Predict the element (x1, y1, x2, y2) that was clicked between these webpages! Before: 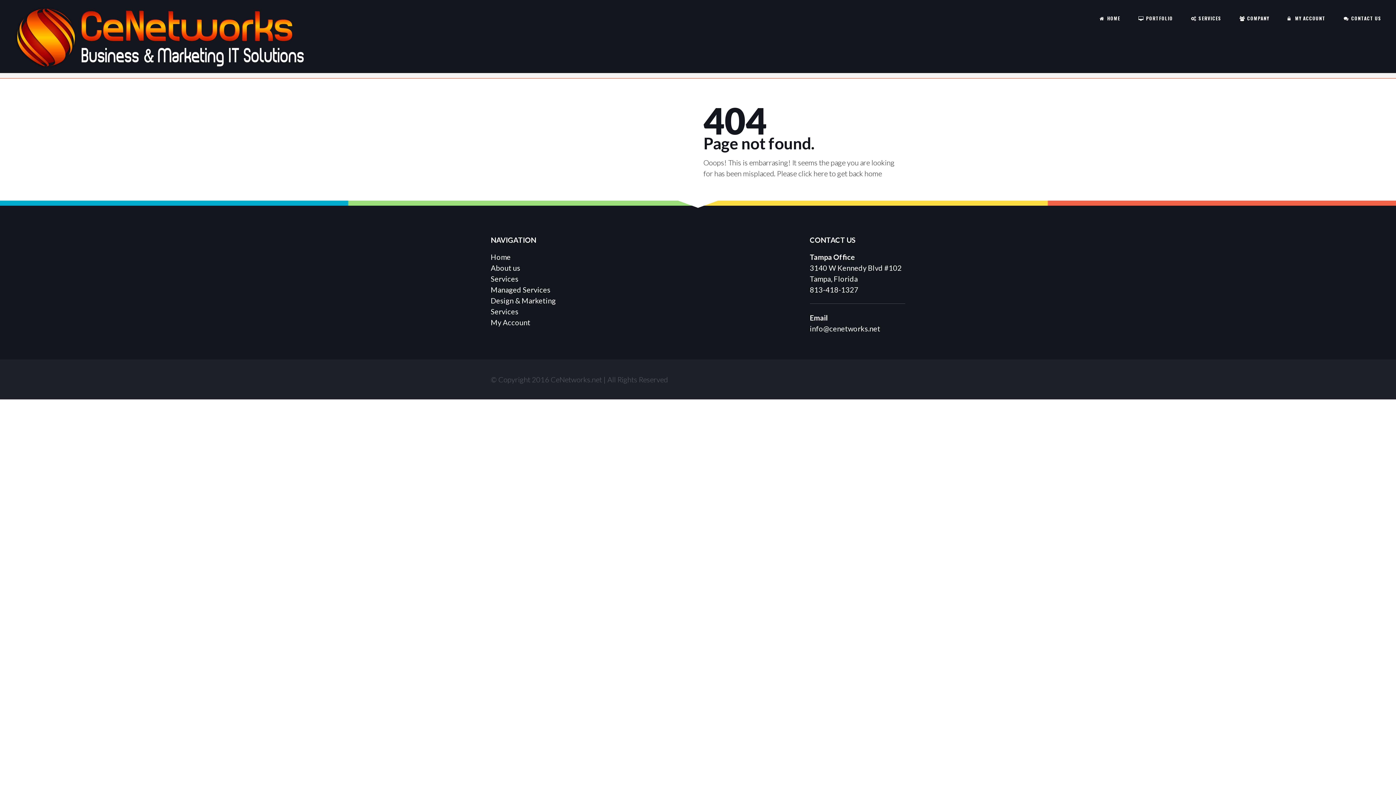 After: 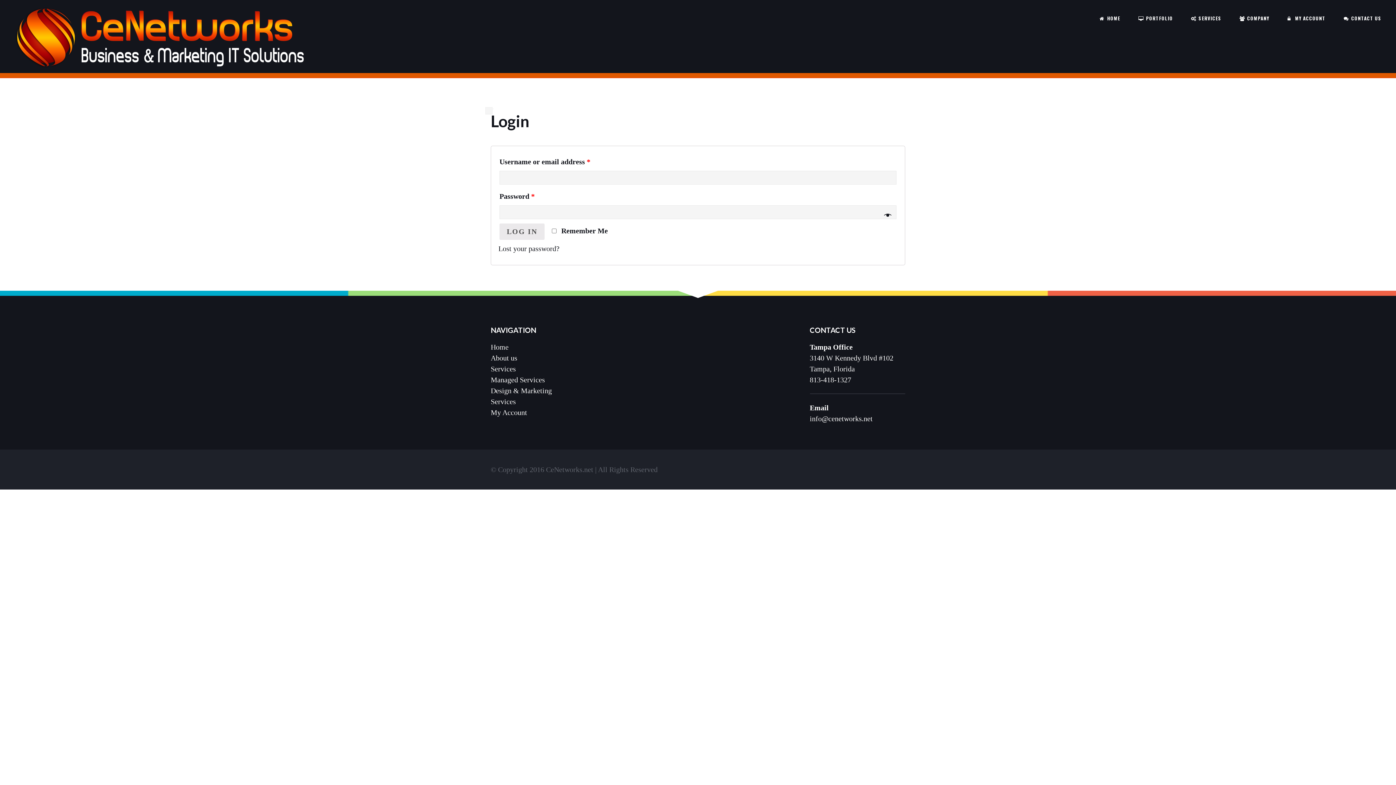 Action: label: My Account bbox: (490, 317, 586, 328)